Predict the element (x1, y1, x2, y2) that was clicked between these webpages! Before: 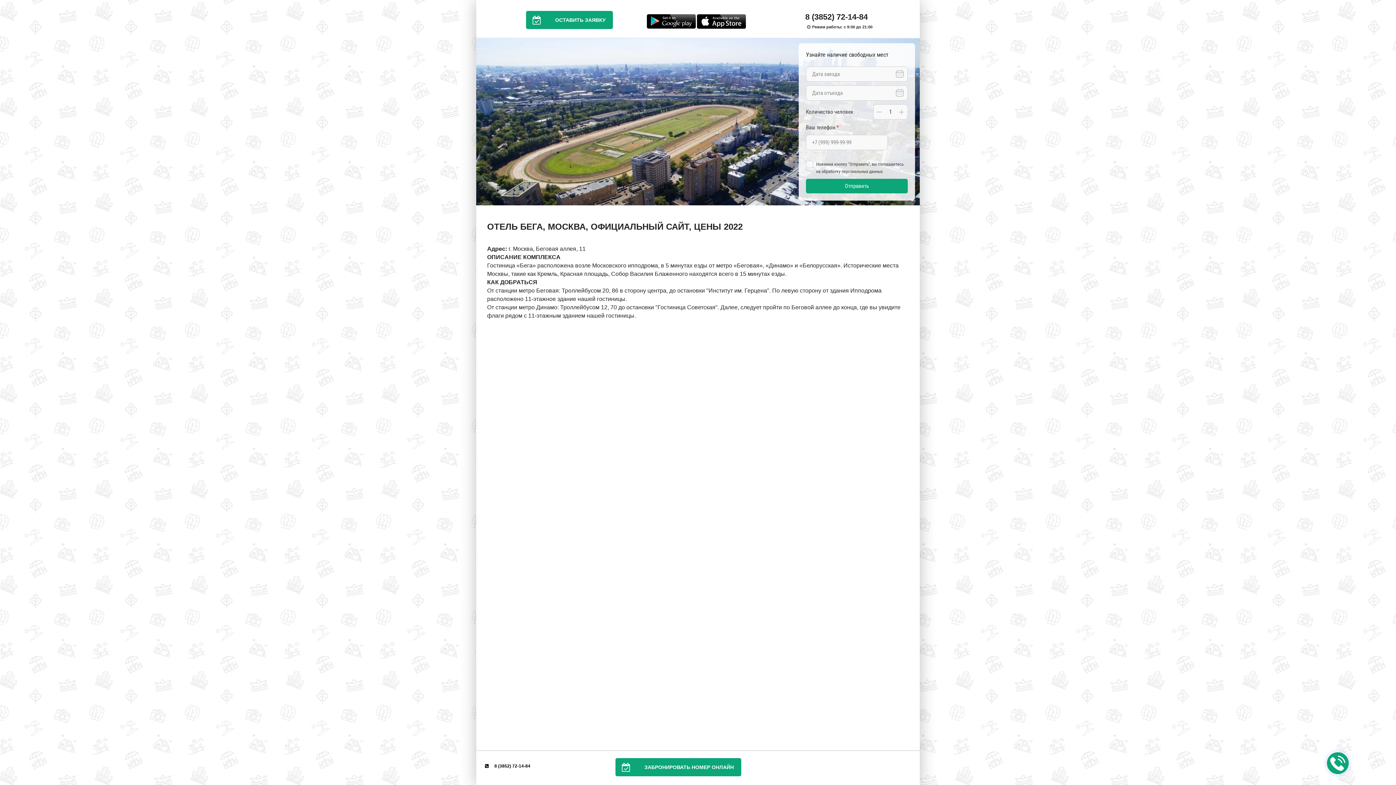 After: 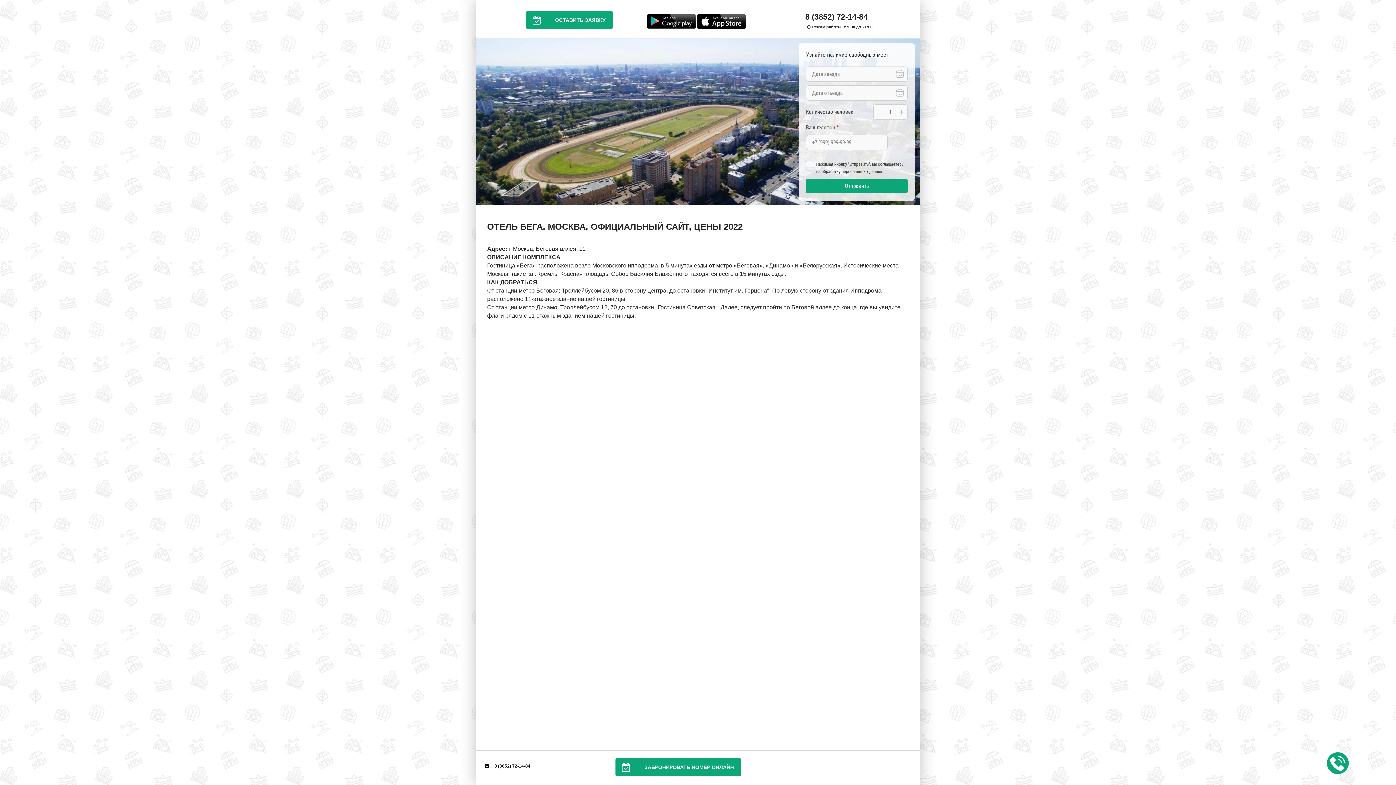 Action: label: 8 (3852) 72-14-84 bbox: (805, 12, 909, 21)